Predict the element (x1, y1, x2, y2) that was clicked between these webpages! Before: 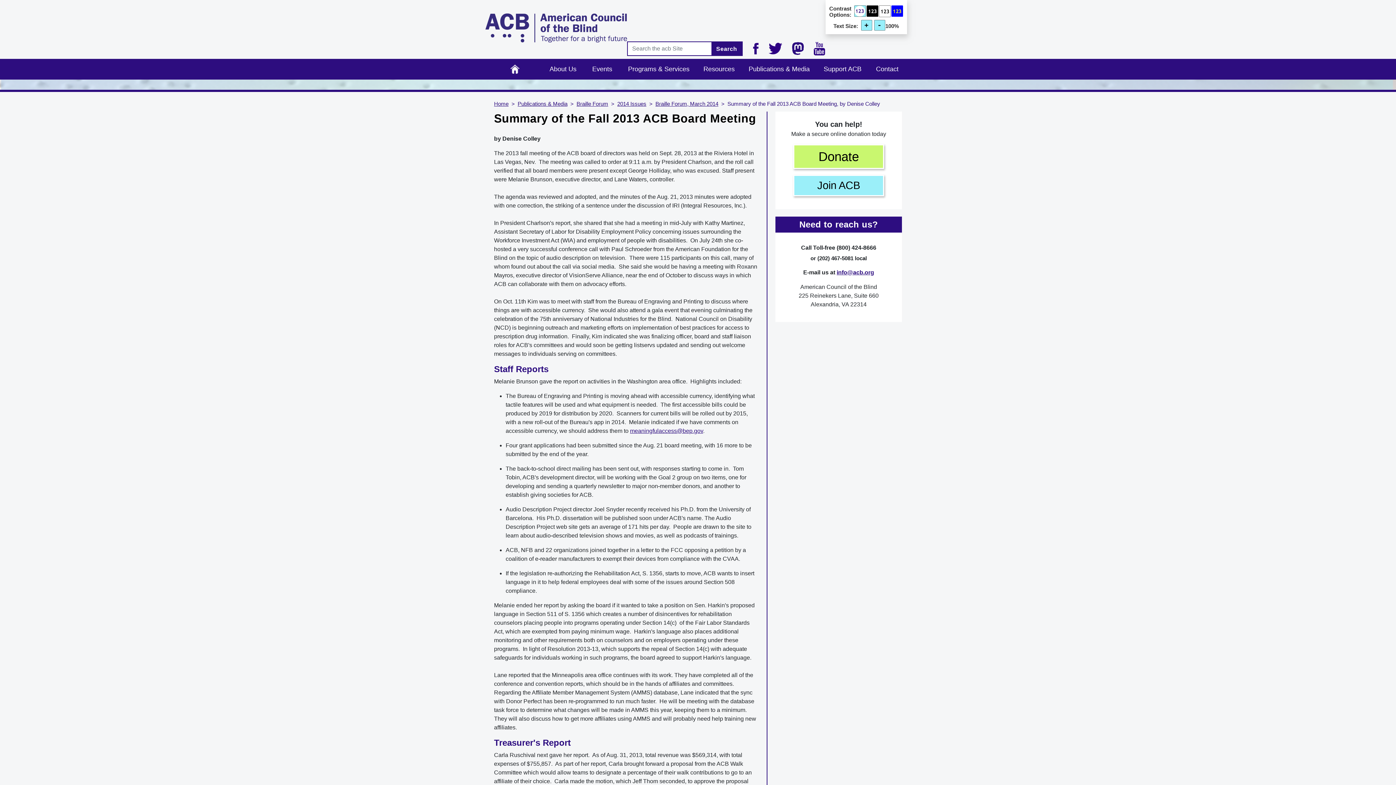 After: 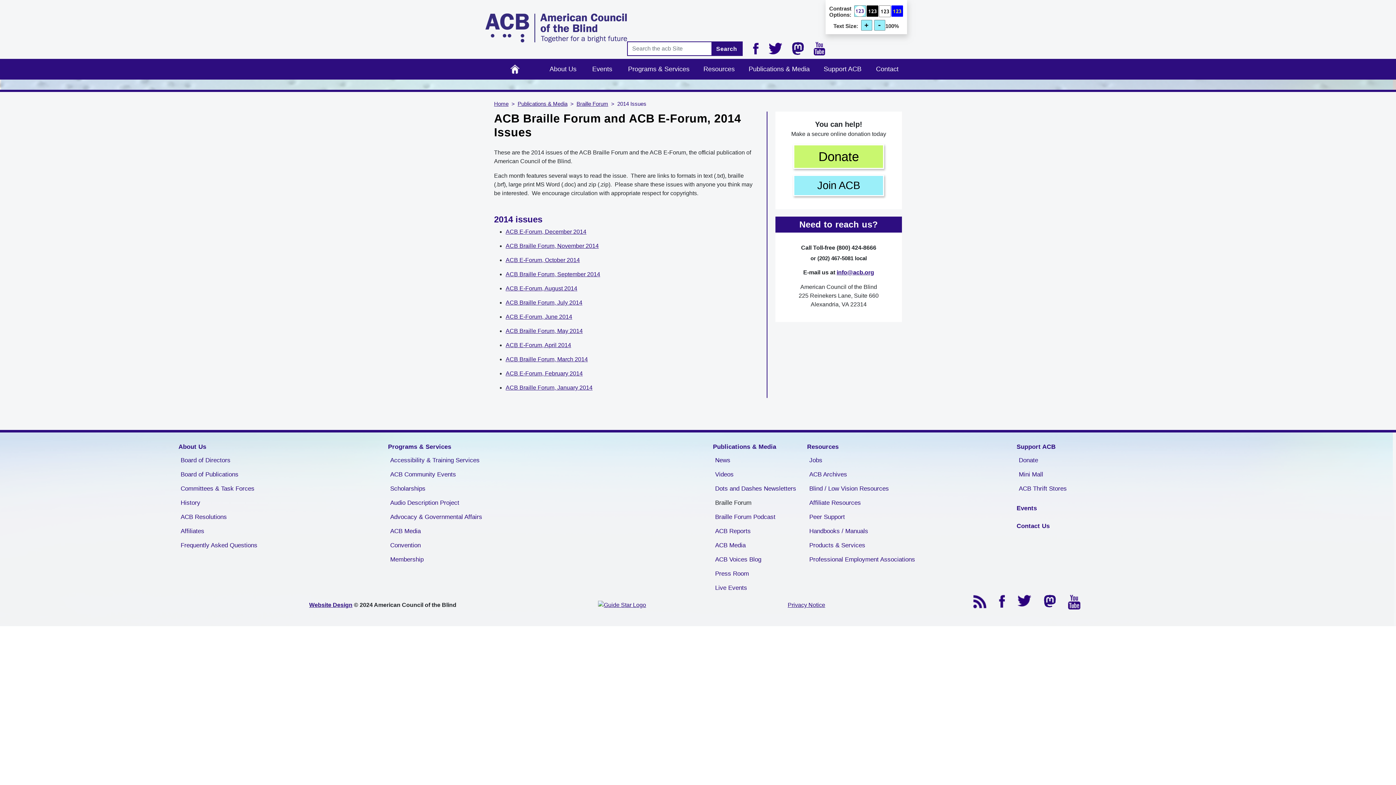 Action: label: 2014 Issues bbox: (617, 100, 646, 106)